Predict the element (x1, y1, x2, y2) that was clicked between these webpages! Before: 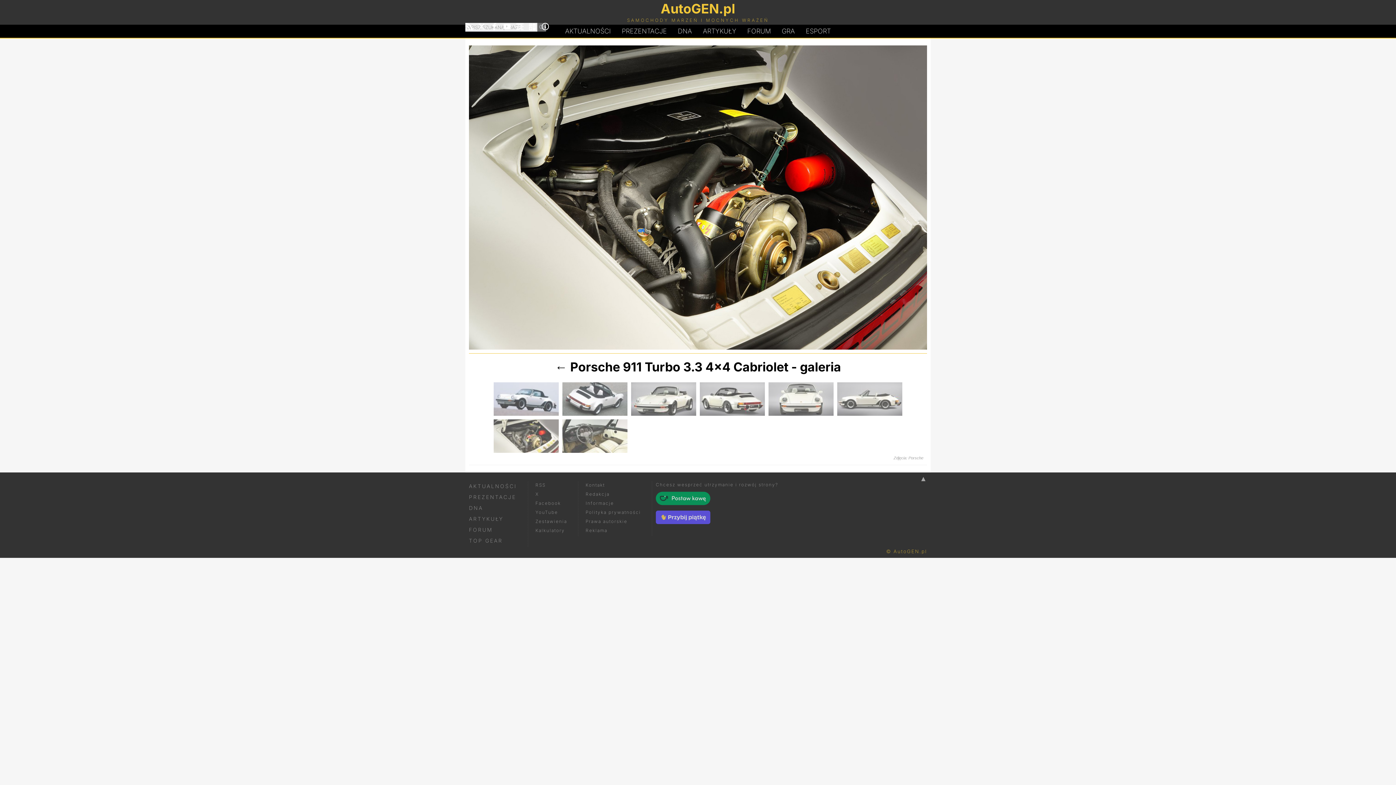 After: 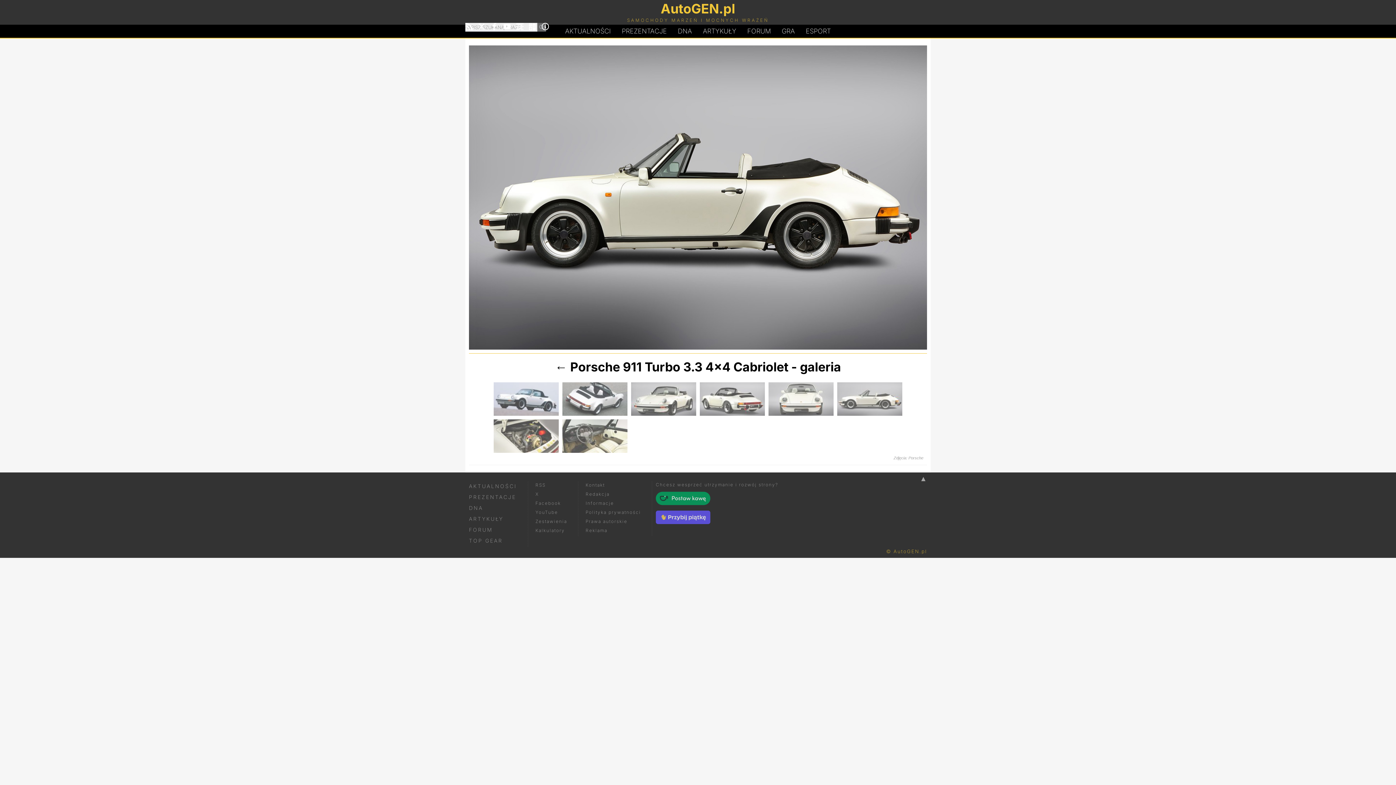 Action: bbox: (837, 382, 902, 415)